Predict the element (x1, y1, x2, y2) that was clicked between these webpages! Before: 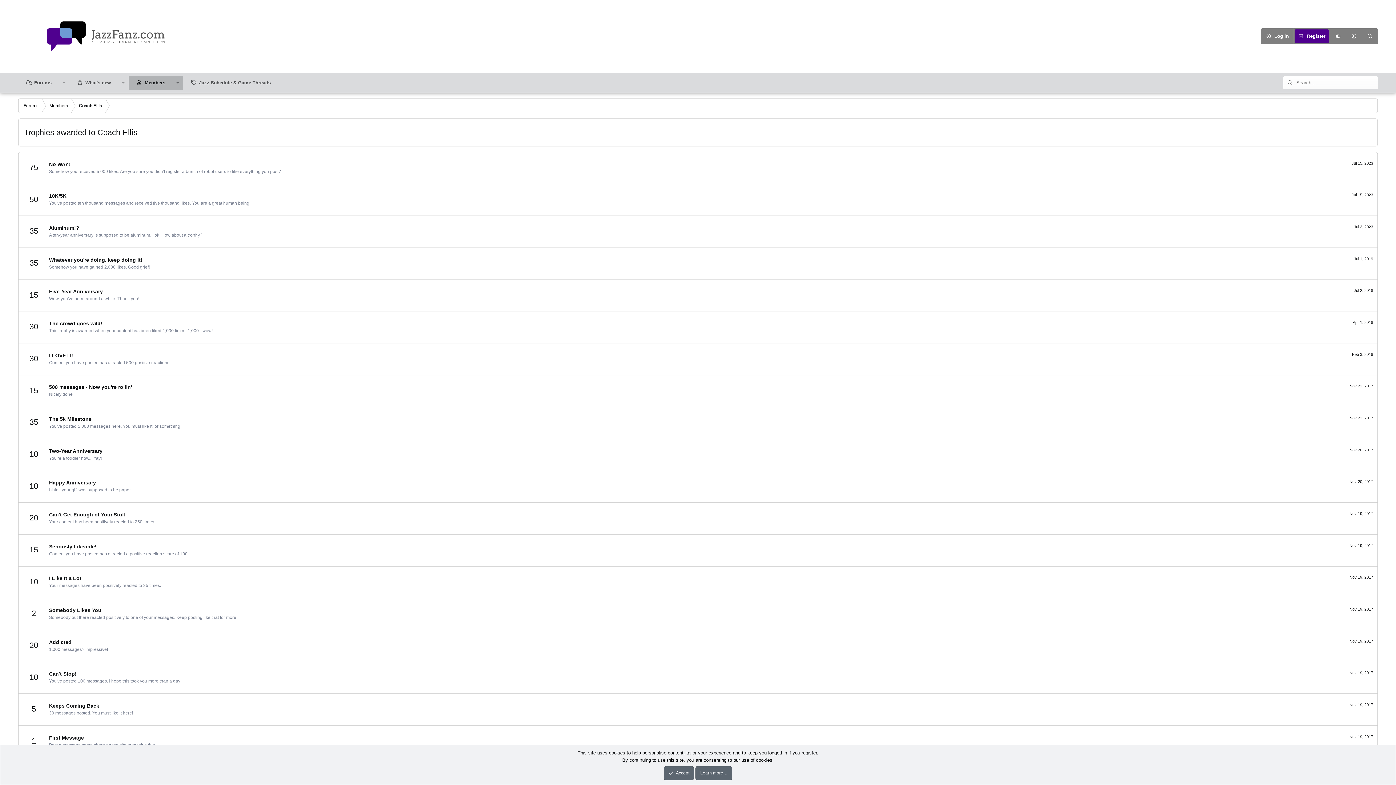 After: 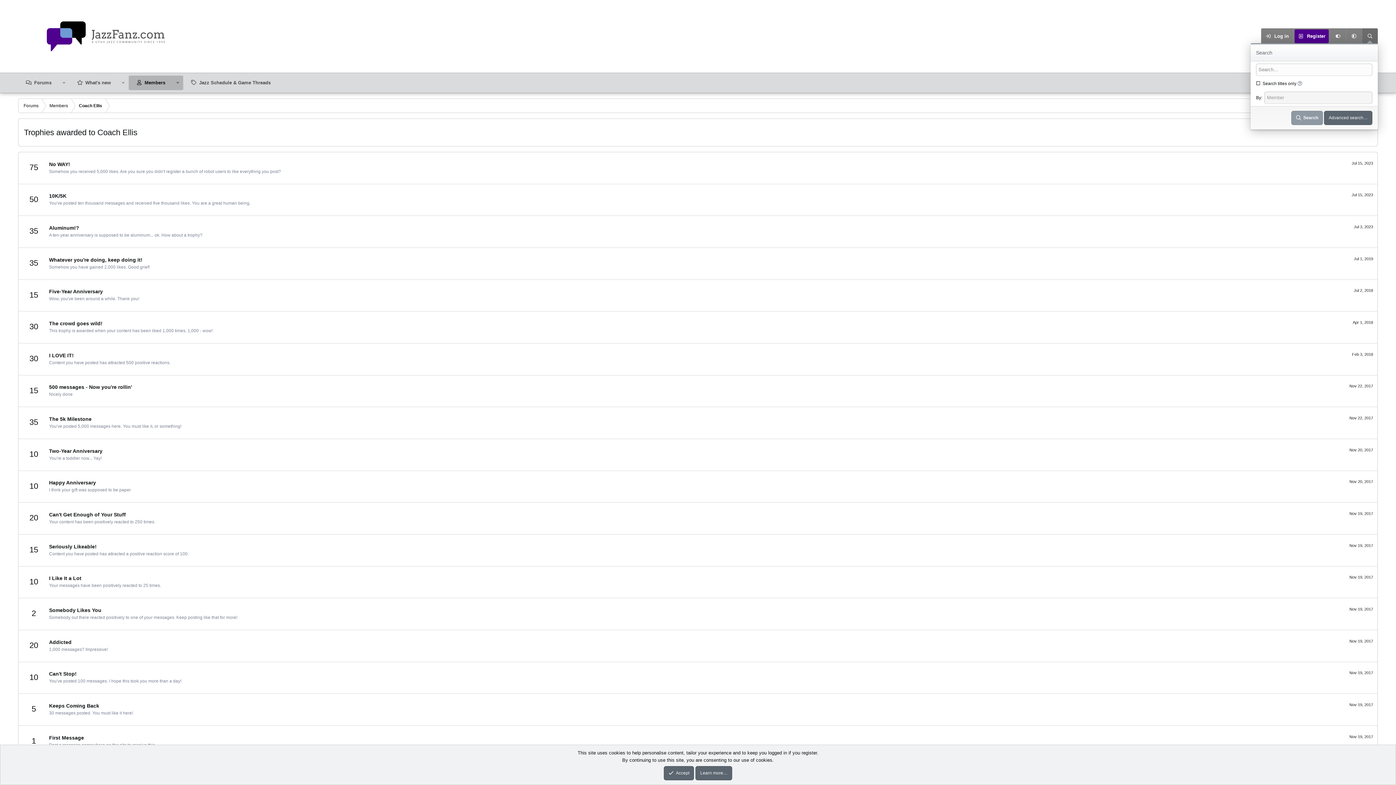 Action: label: Search bbox: (1362, 28, 1378, 44)